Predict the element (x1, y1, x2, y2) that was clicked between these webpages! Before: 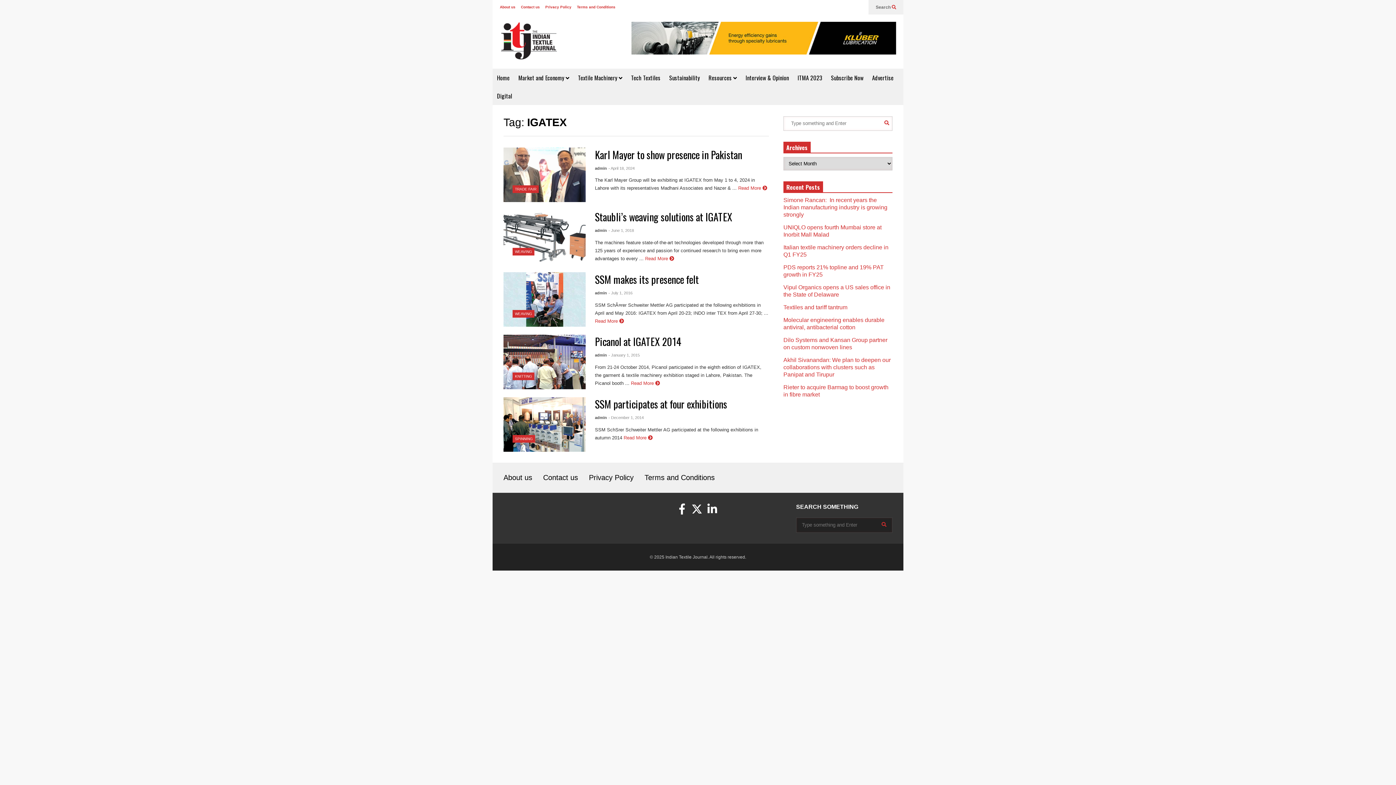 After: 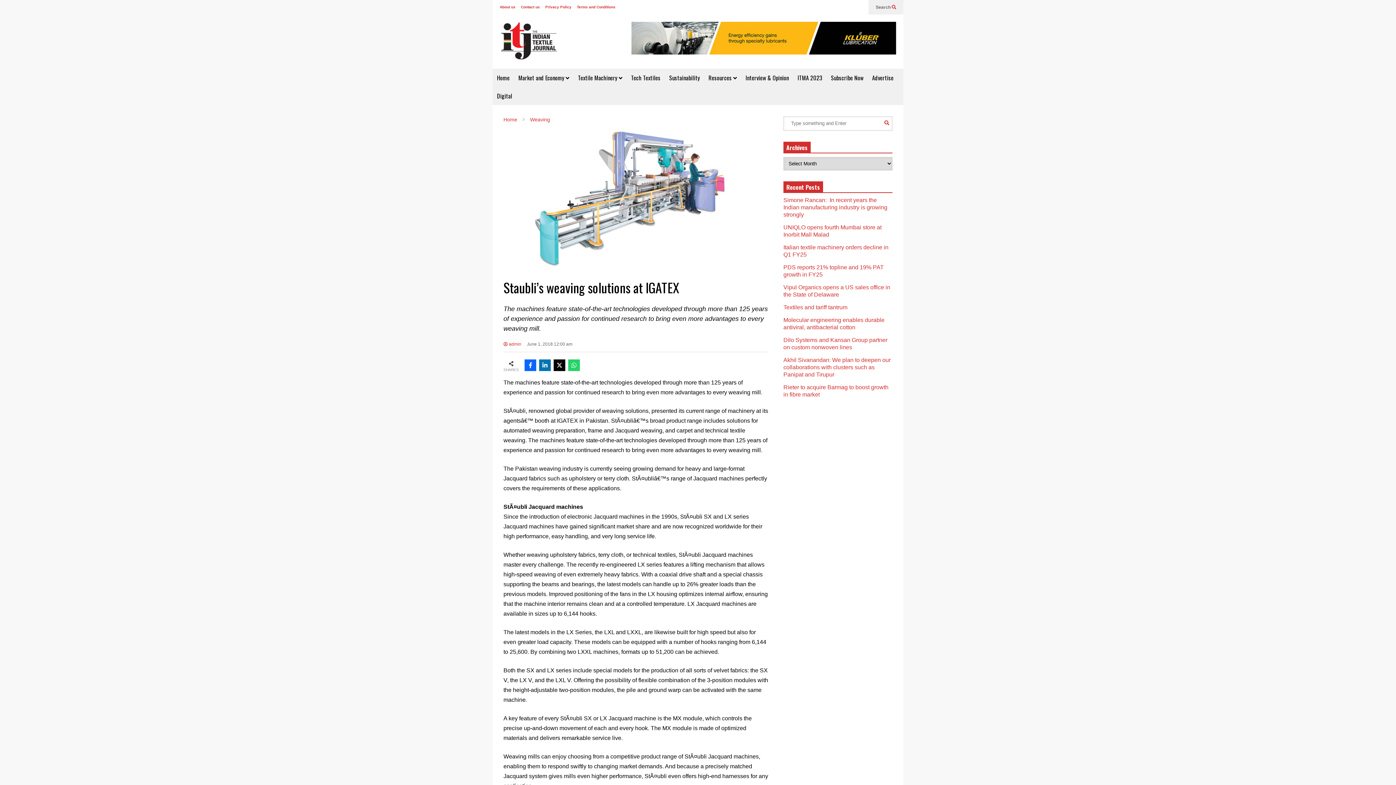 Action: bbox: (595, 209, 732, 224) label: Staubli’s weaving solutions at IGATEX